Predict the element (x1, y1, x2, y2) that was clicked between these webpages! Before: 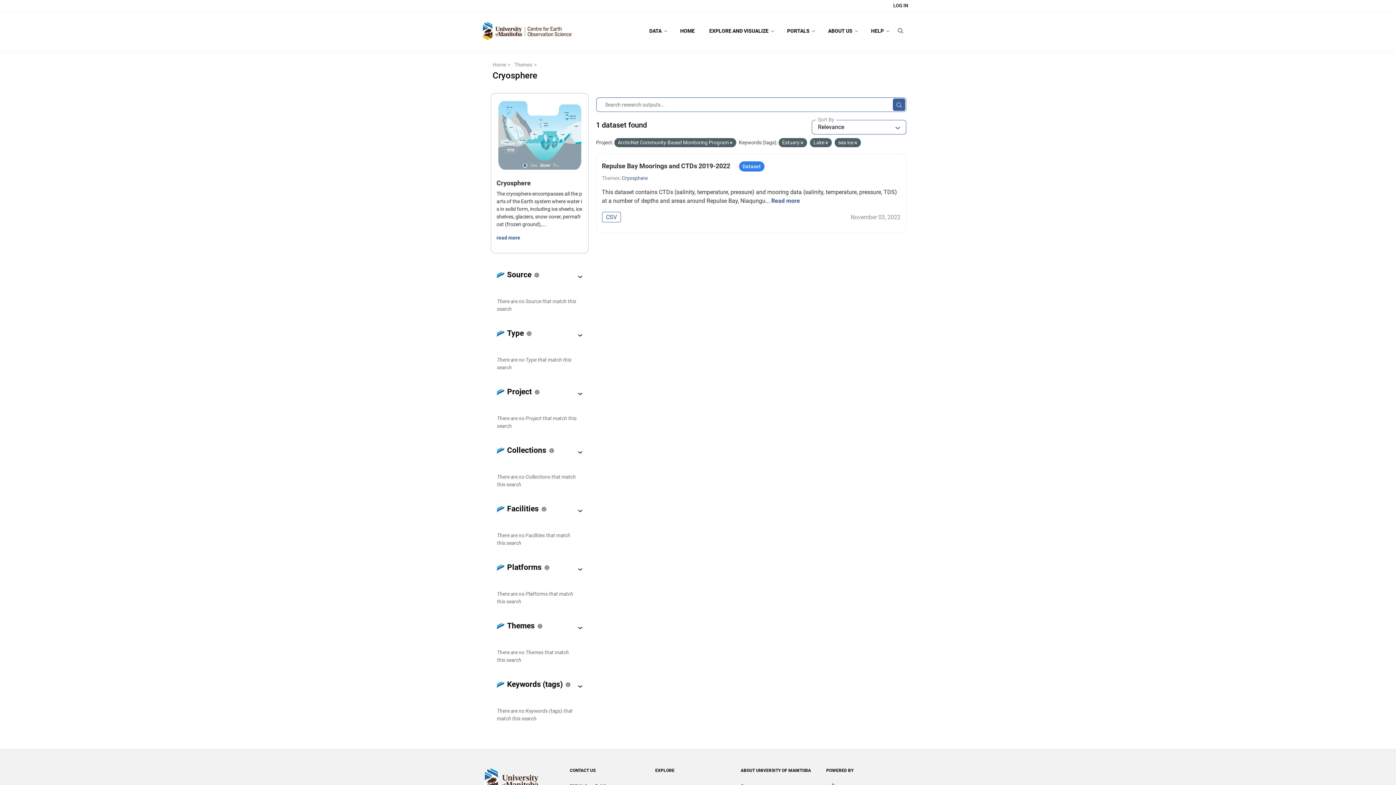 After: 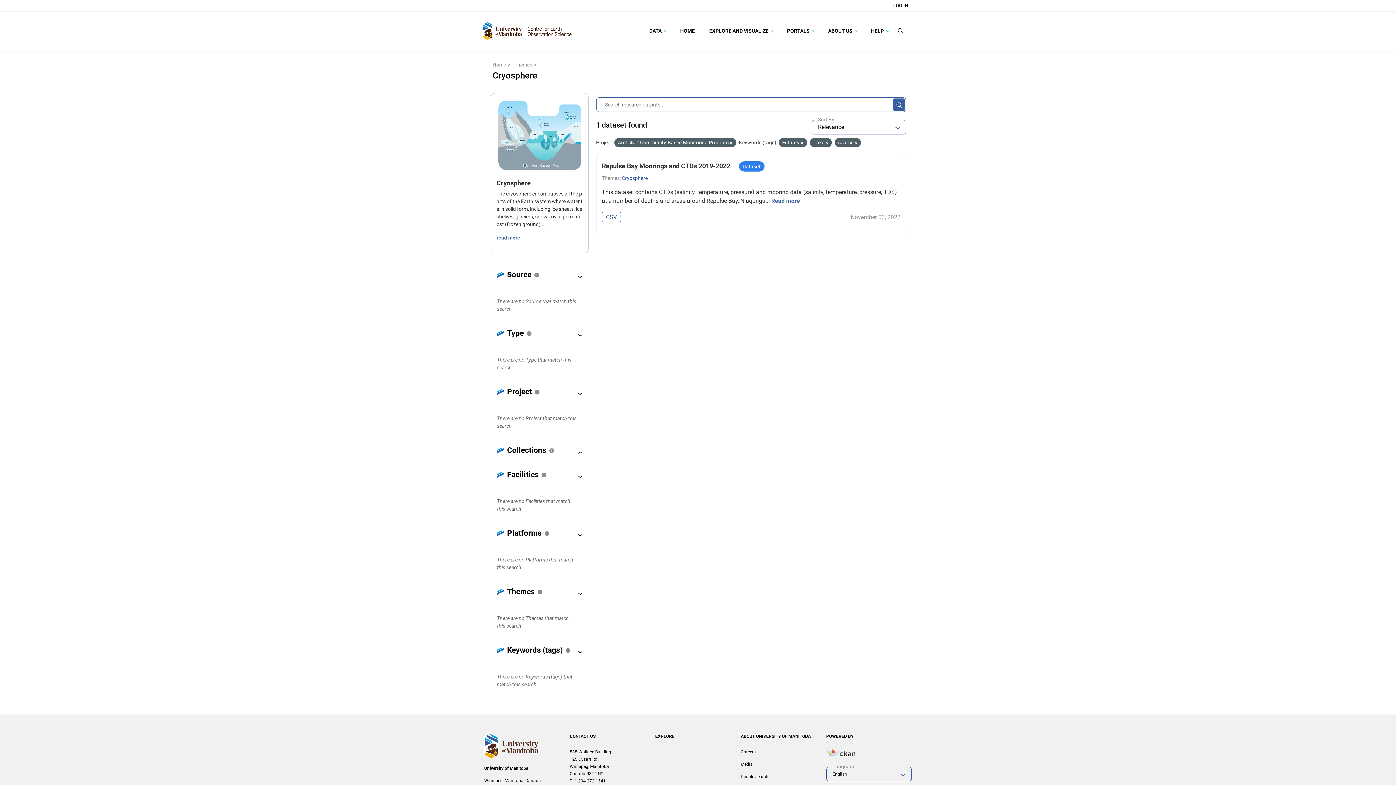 Action: bbox: (573, 447, 587, 457)